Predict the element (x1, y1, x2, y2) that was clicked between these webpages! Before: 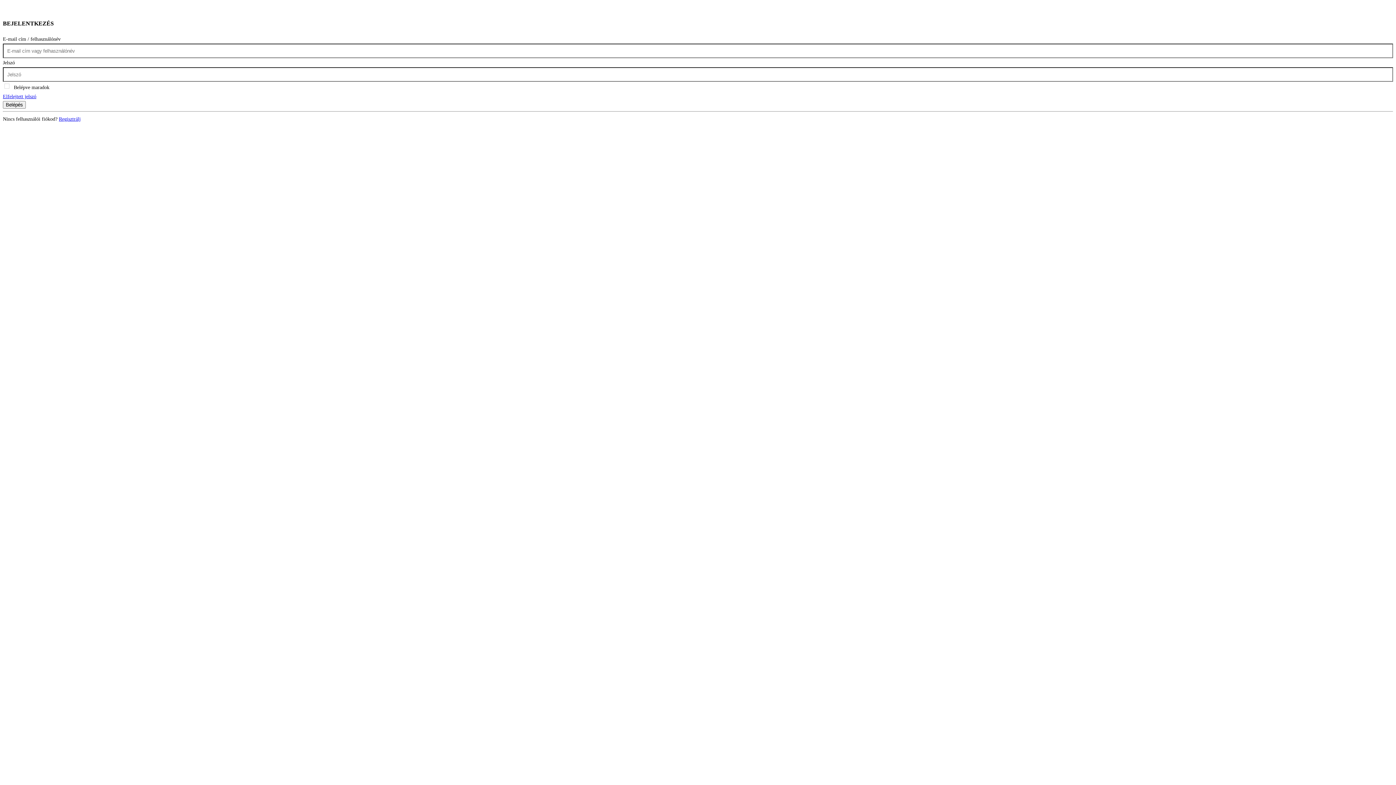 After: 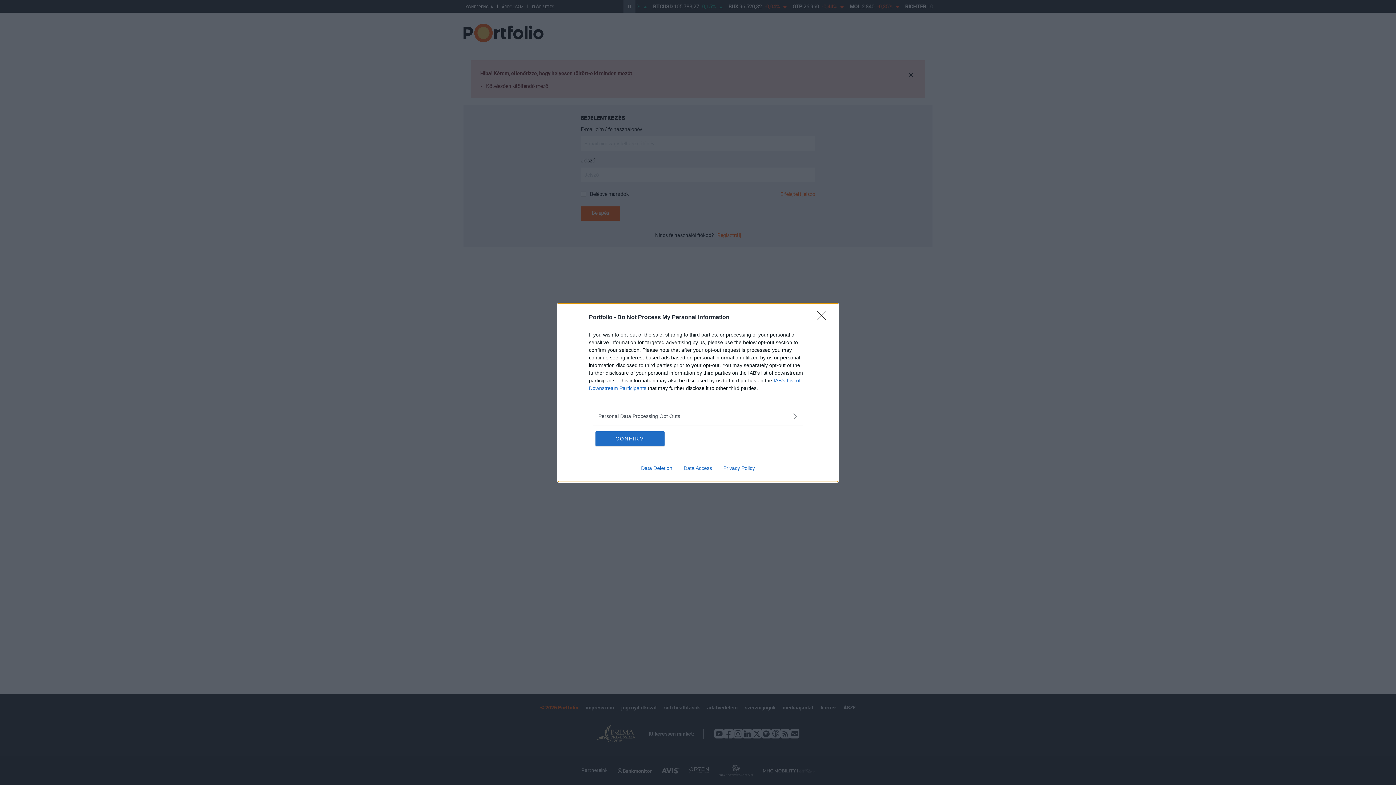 Action: bbox: (2, 101, 25, 108) label: Belépés